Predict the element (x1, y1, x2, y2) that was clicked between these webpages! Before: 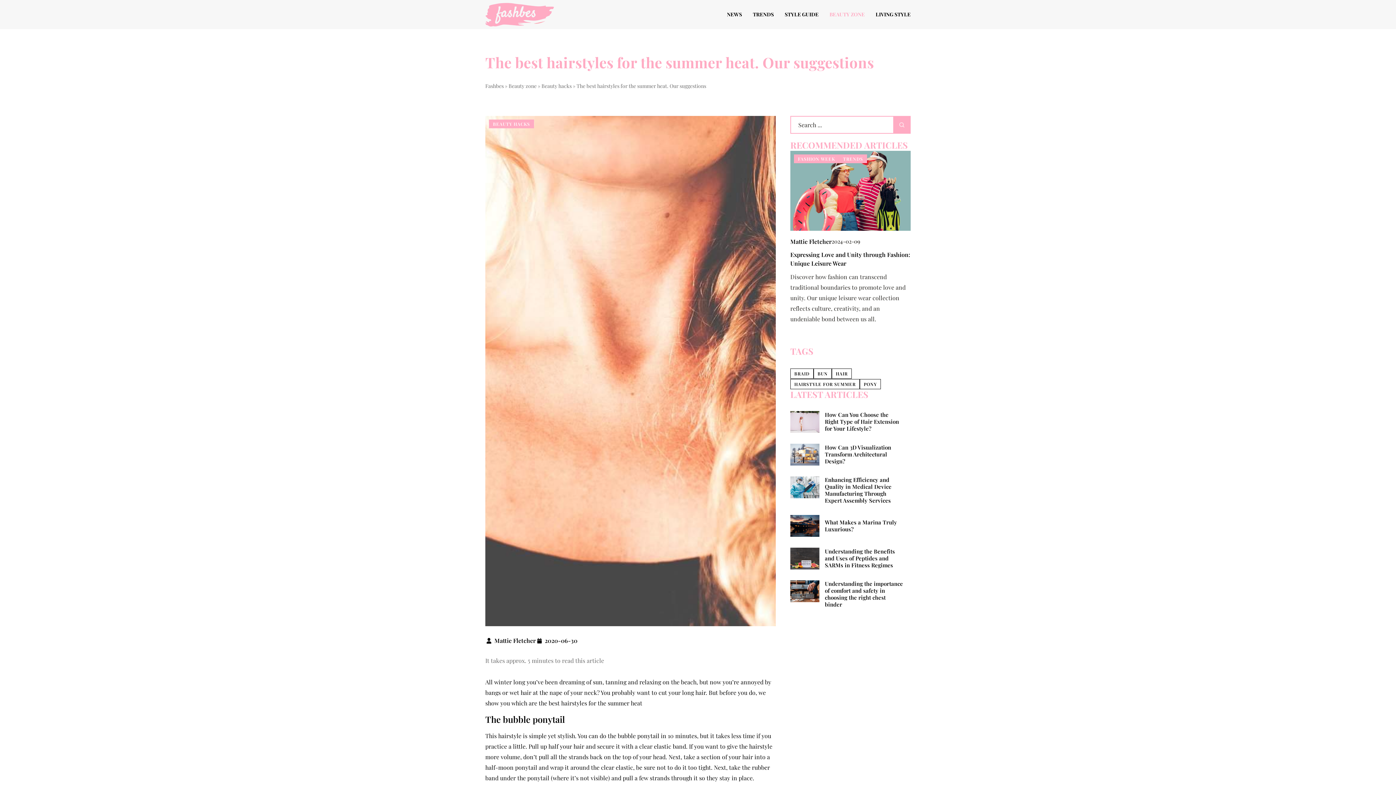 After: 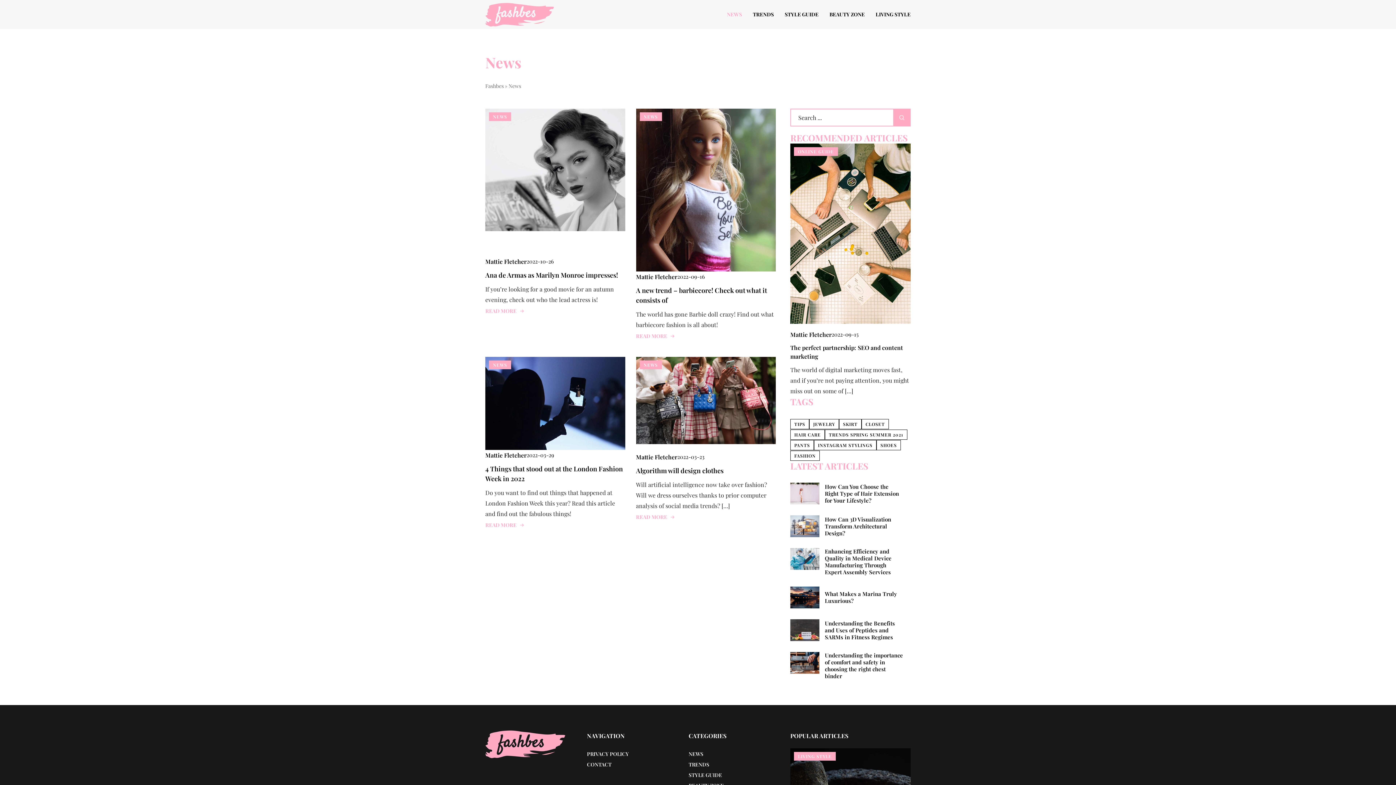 Action: bbox: (727, 9, 742, 20) label: NEWS